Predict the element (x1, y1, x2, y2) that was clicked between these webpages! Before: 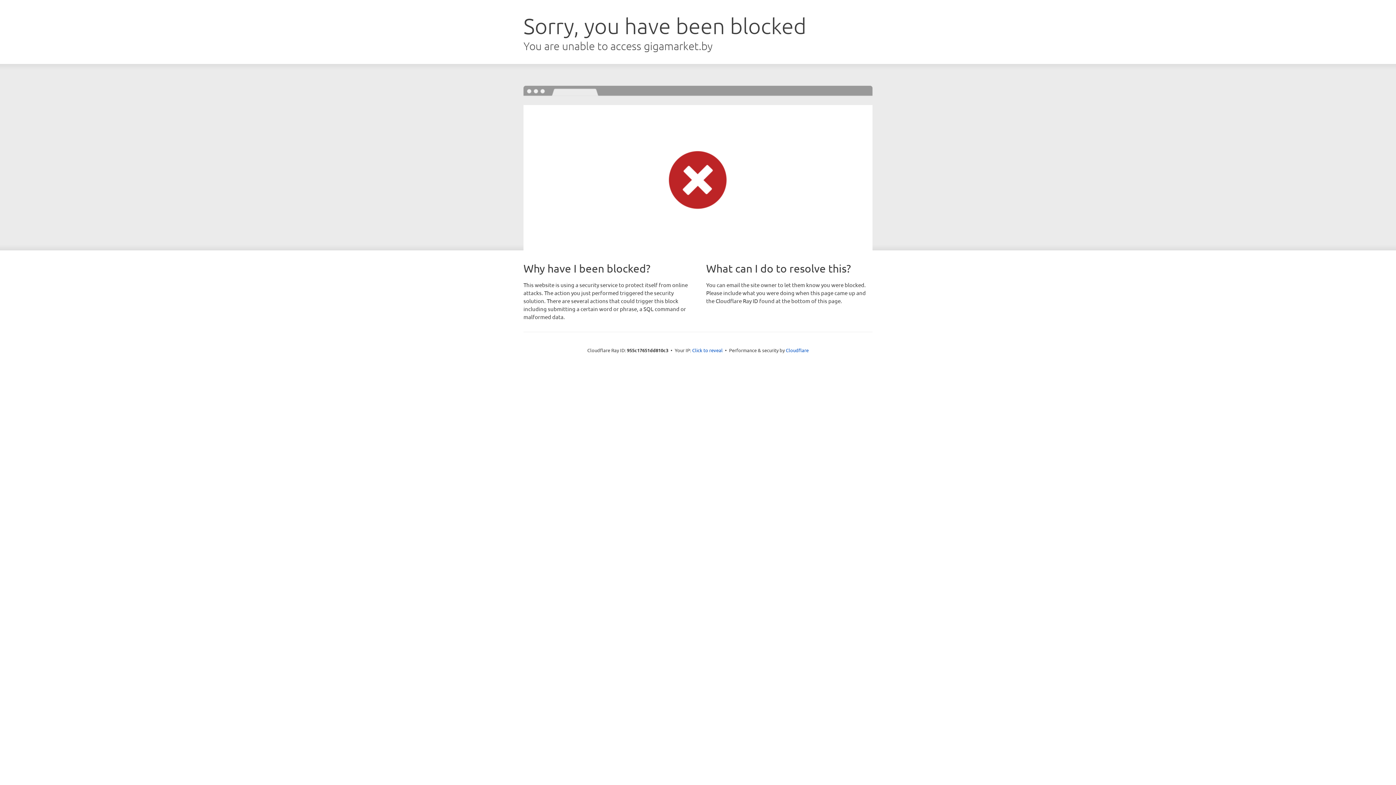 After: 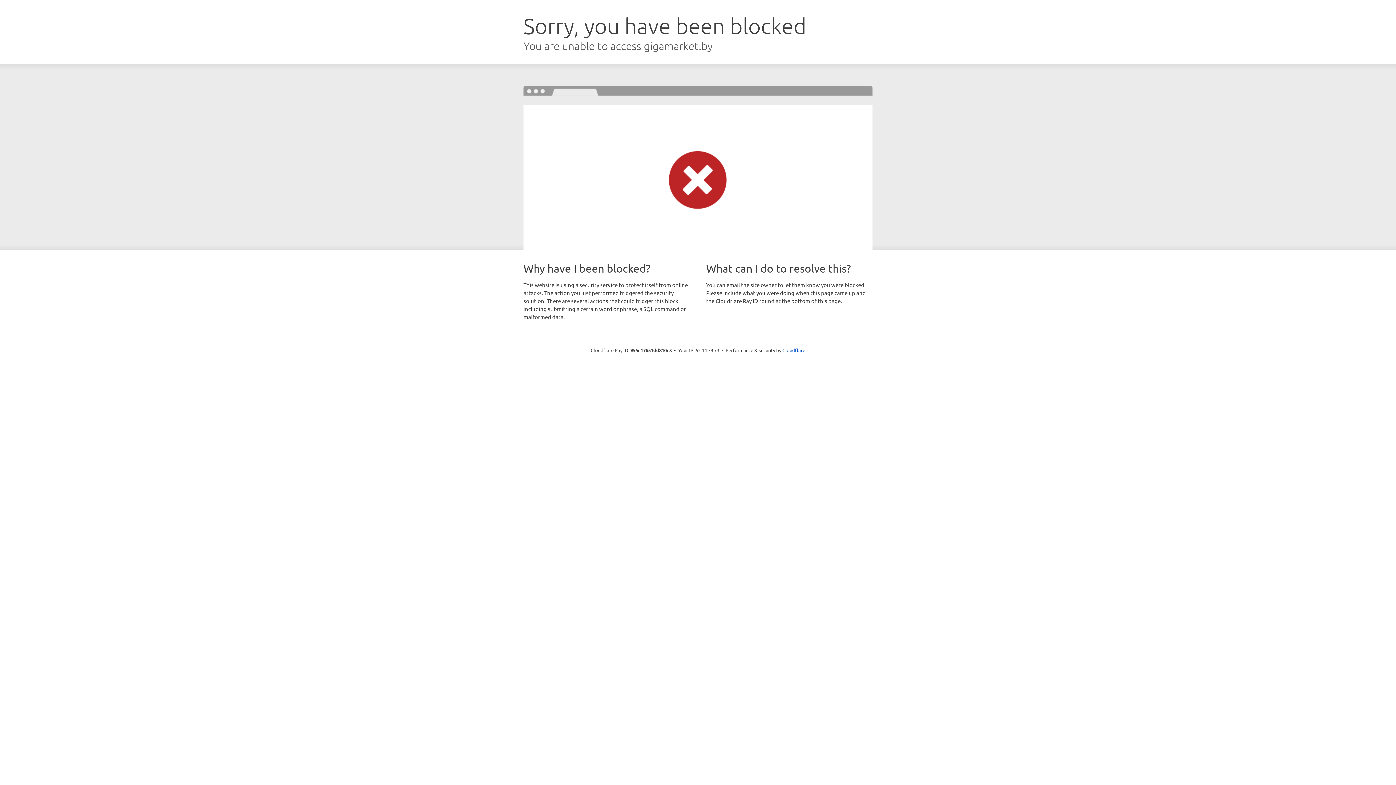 Action: label: Click to reveal bbox: (692, 346, 722, 353)